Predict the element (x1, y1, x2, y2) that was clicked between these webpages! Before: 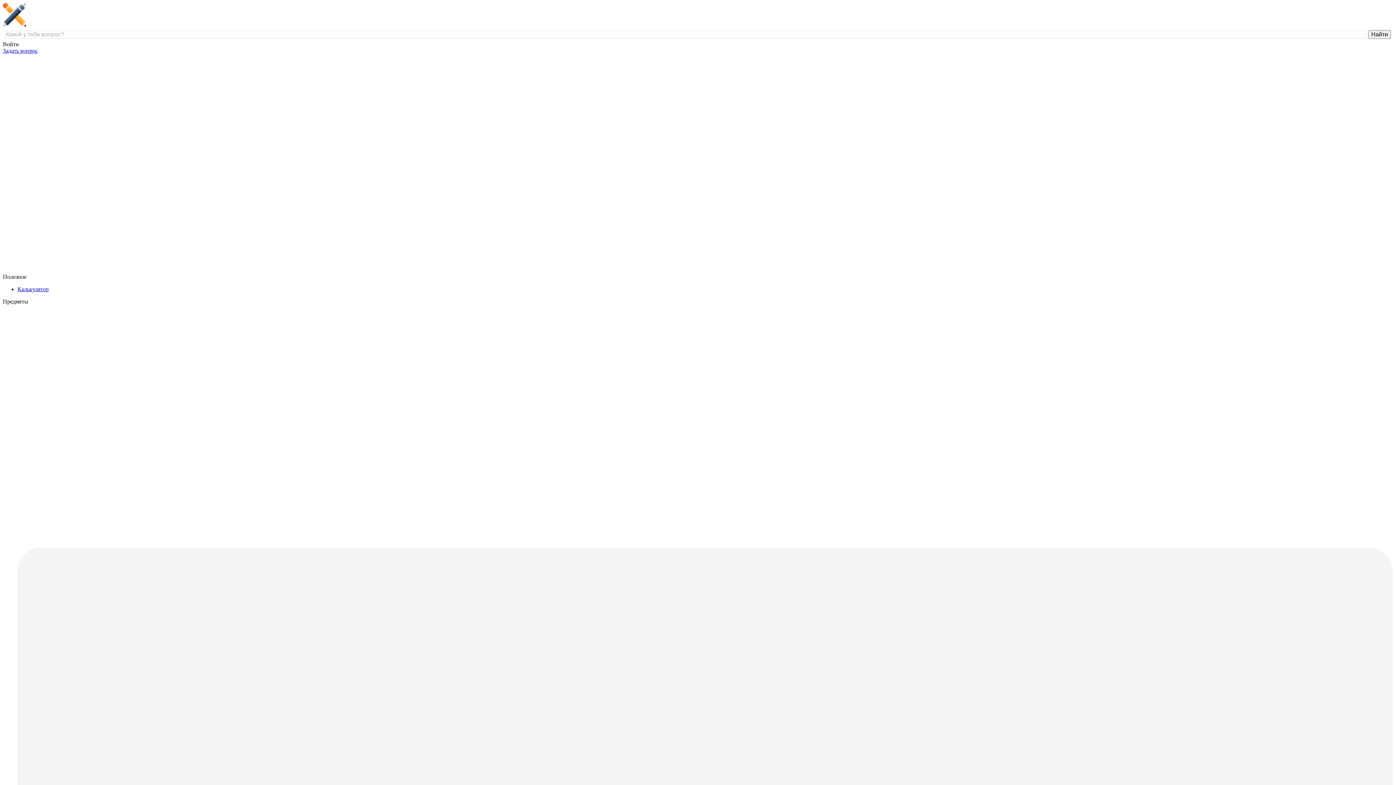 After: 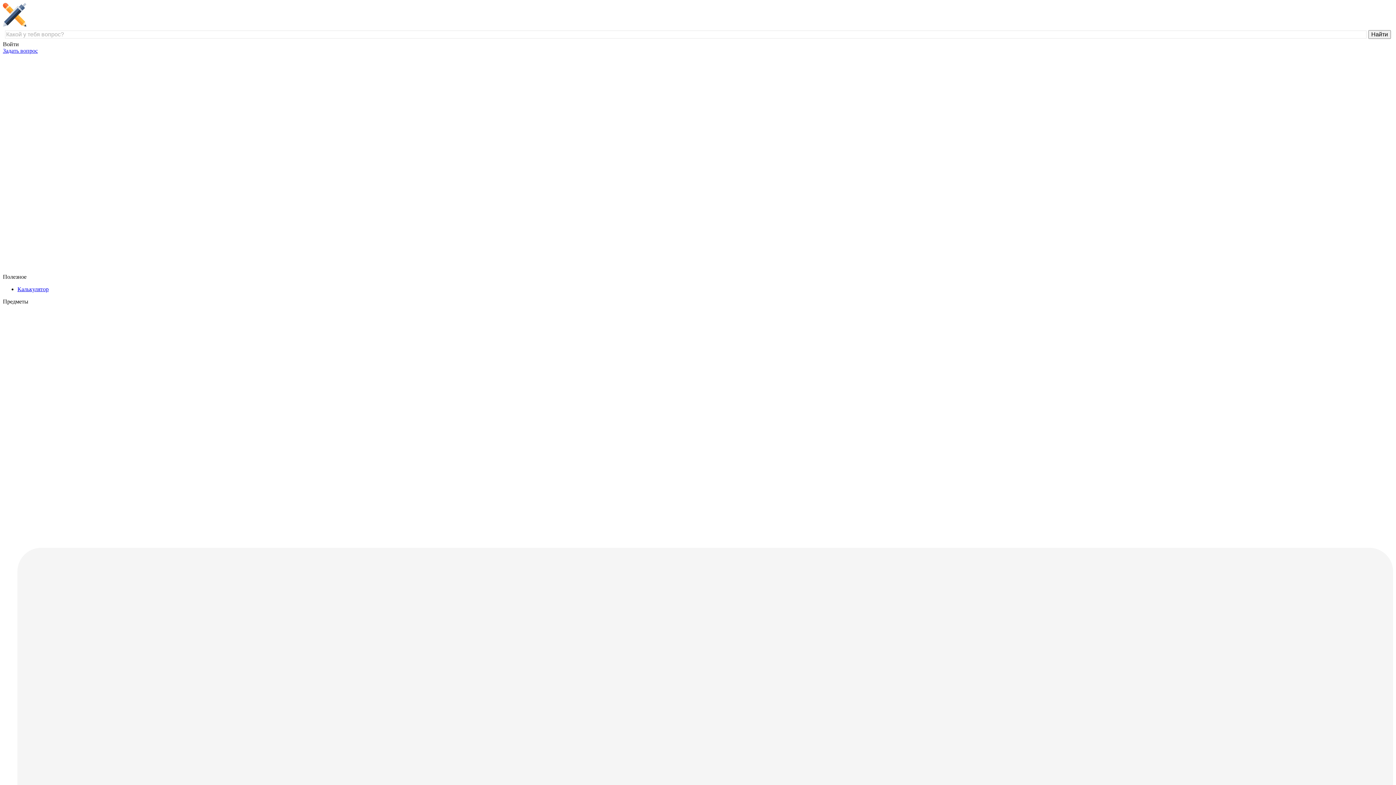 Action: bbox: (2, 21, 139, 27)